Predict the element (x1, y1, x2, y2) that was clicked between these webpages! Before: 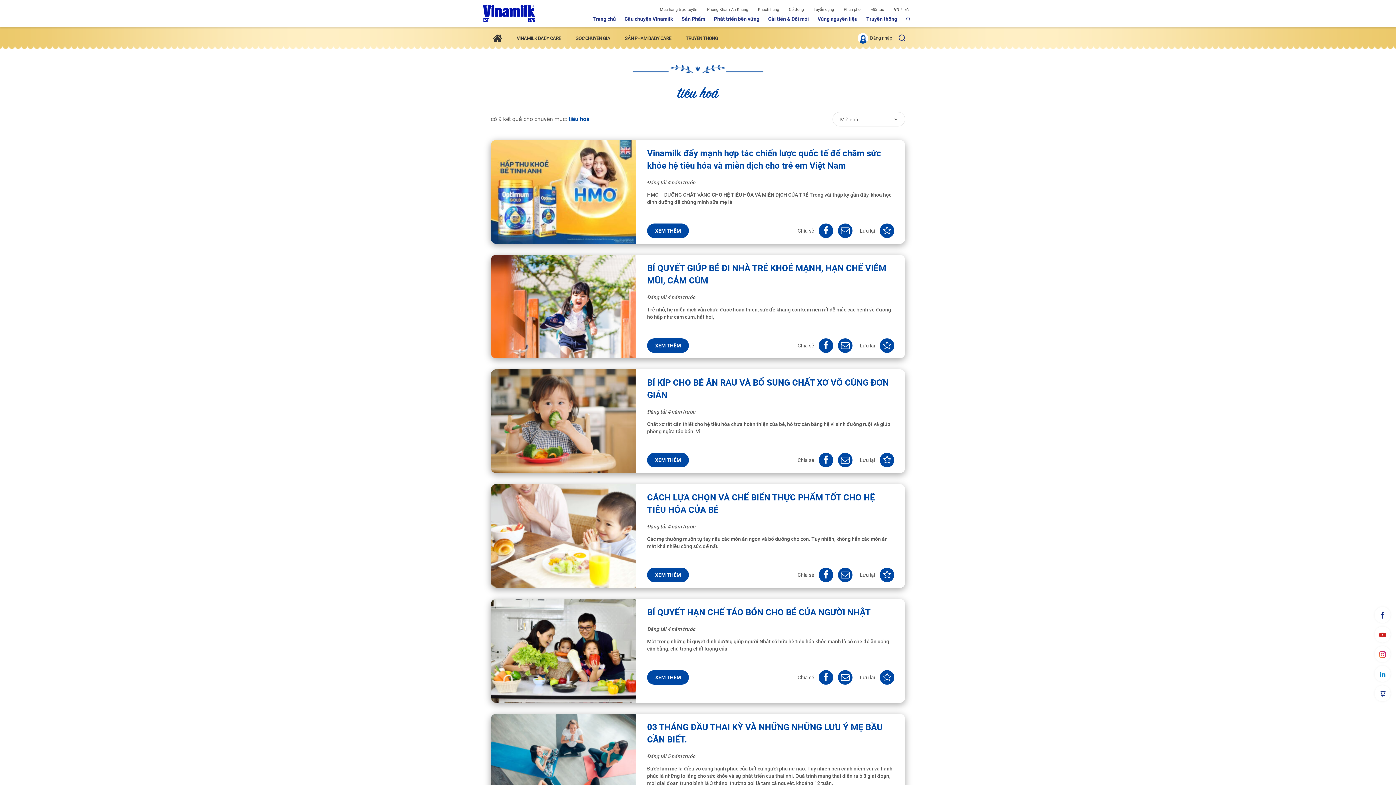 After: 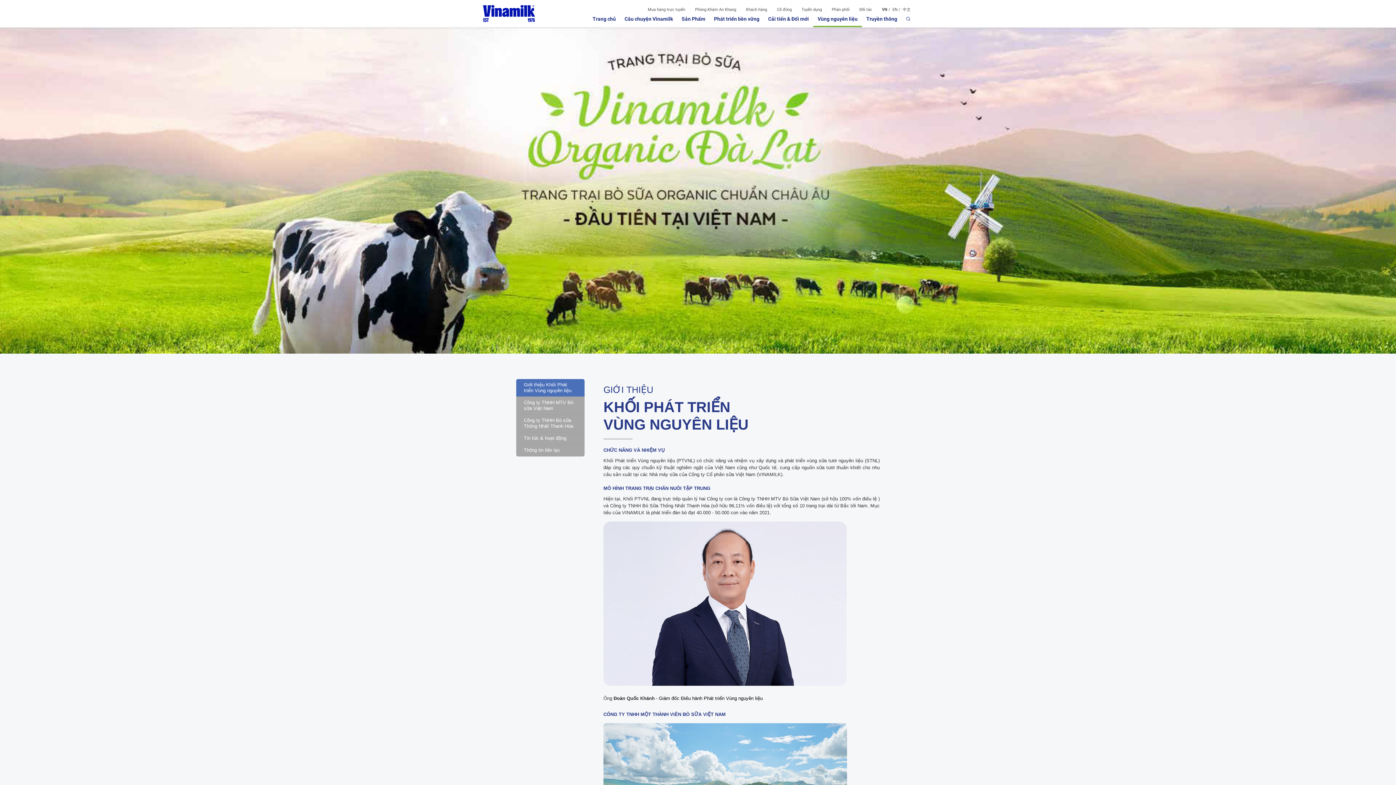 Action: bbox: (813, 12, 862, 27) label: Vùng nguyên liệu